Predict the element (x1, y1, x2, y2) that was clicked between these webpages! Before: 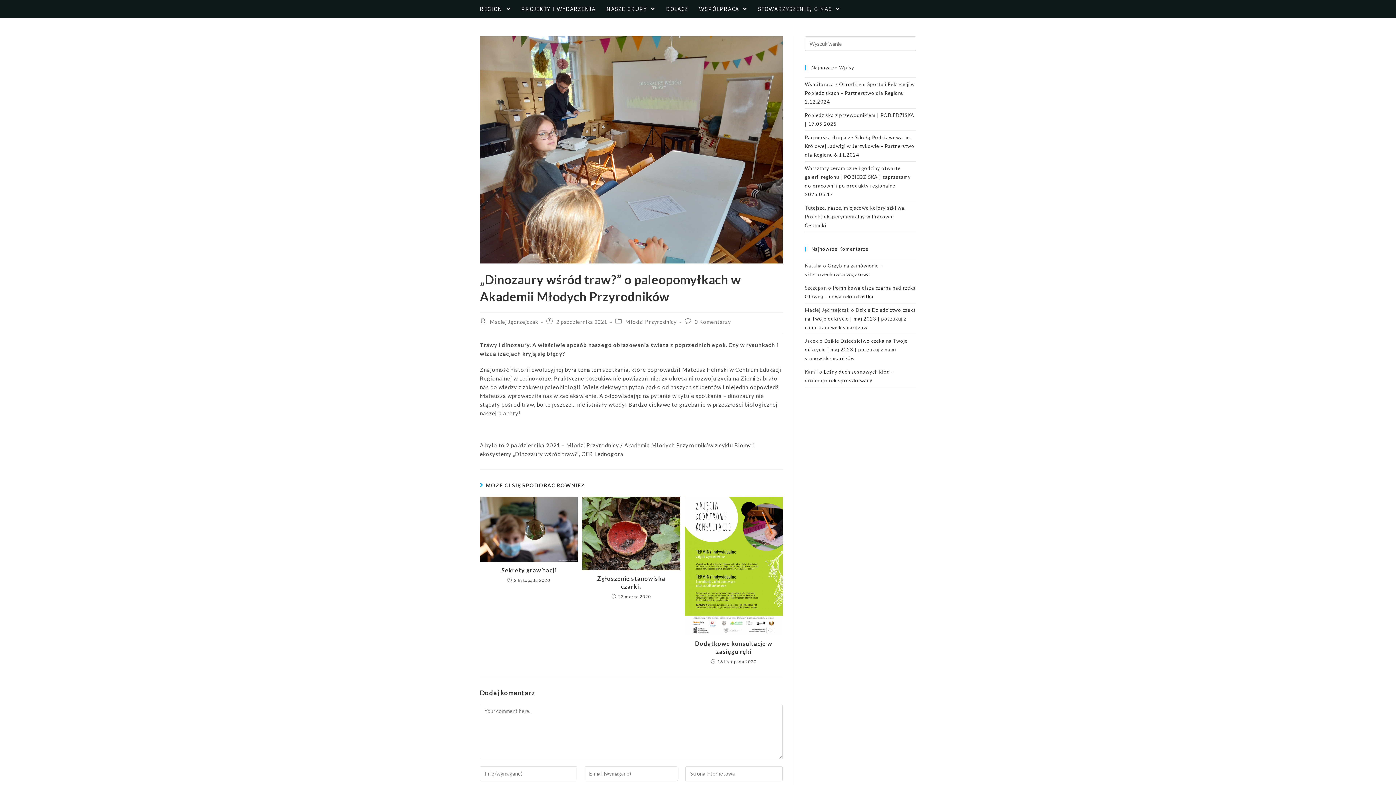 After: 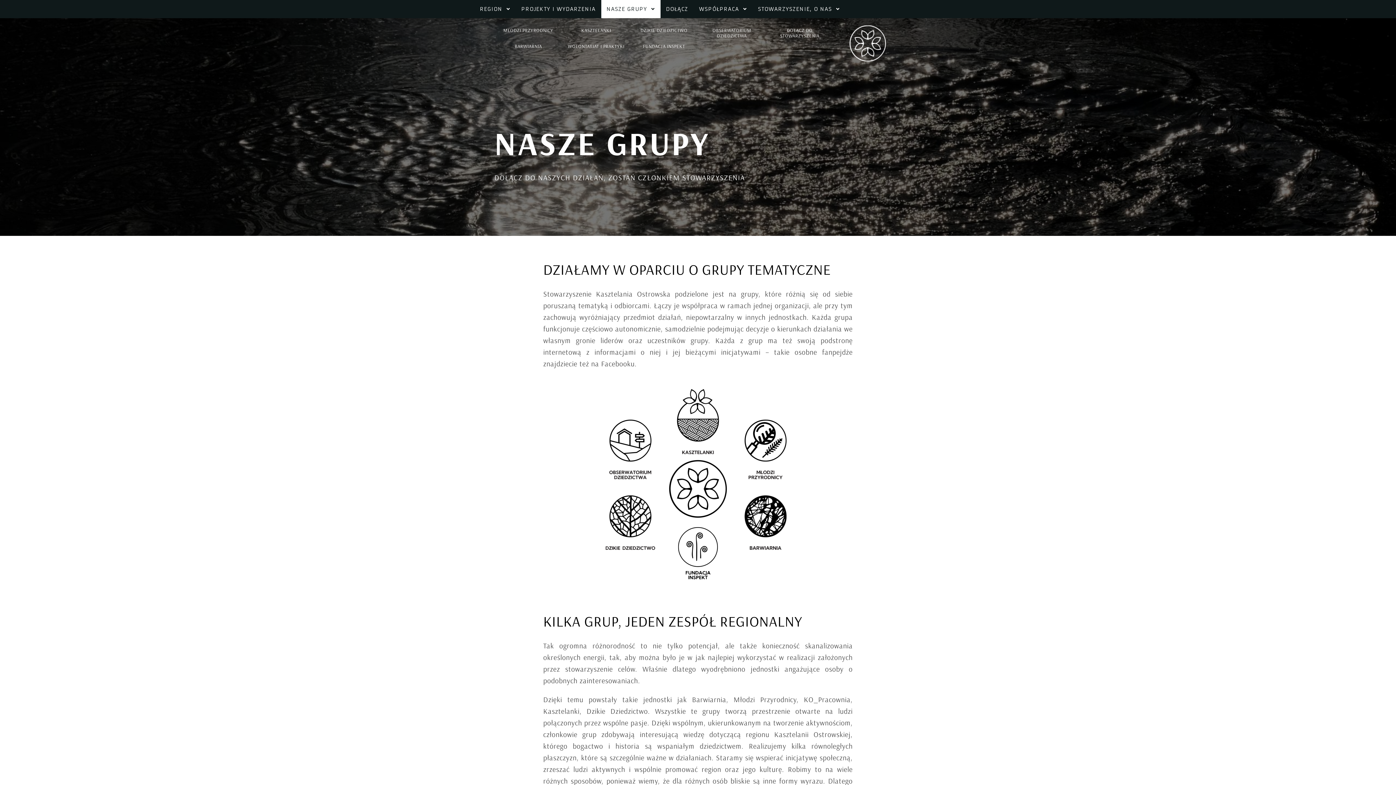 Action: label: NASZE GRUPY  bbox: (601, 0, 660, 18)